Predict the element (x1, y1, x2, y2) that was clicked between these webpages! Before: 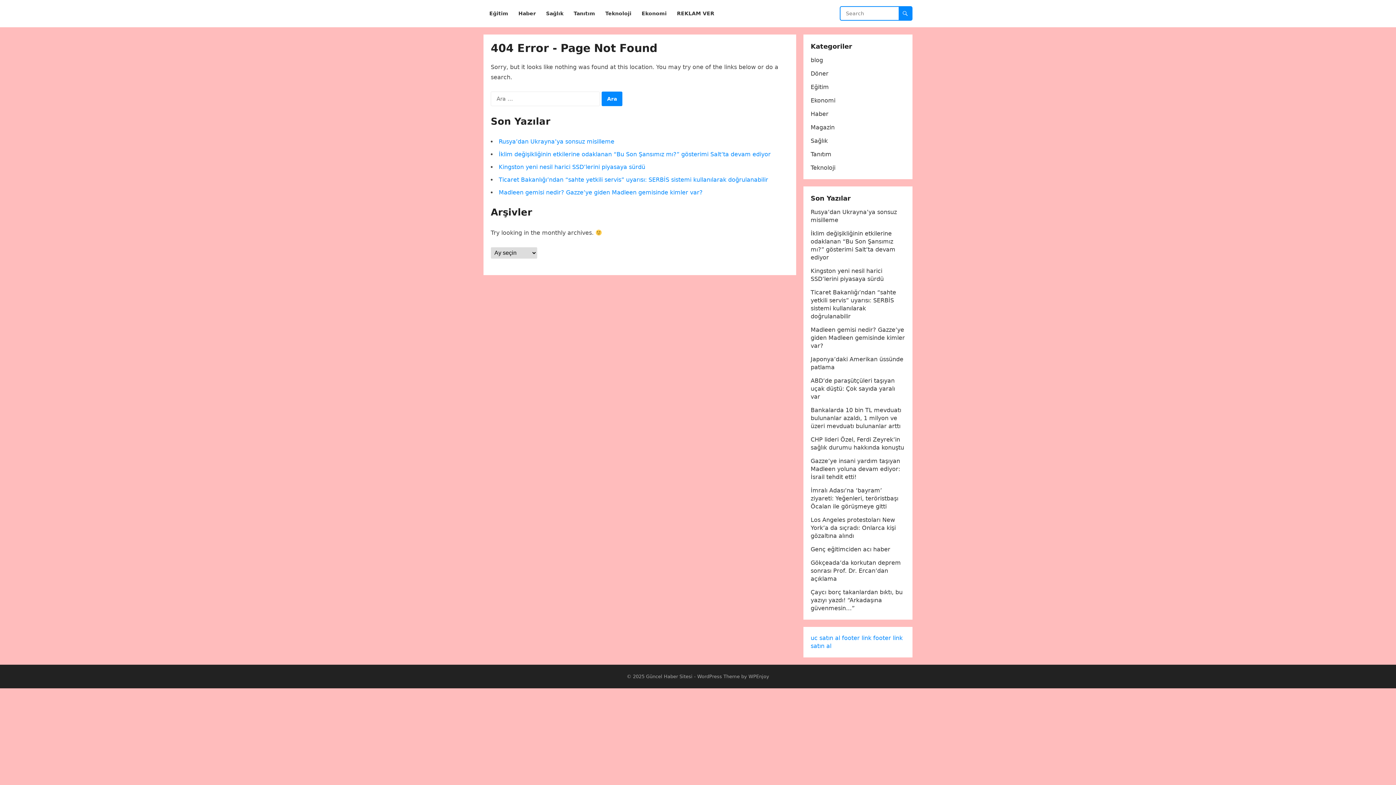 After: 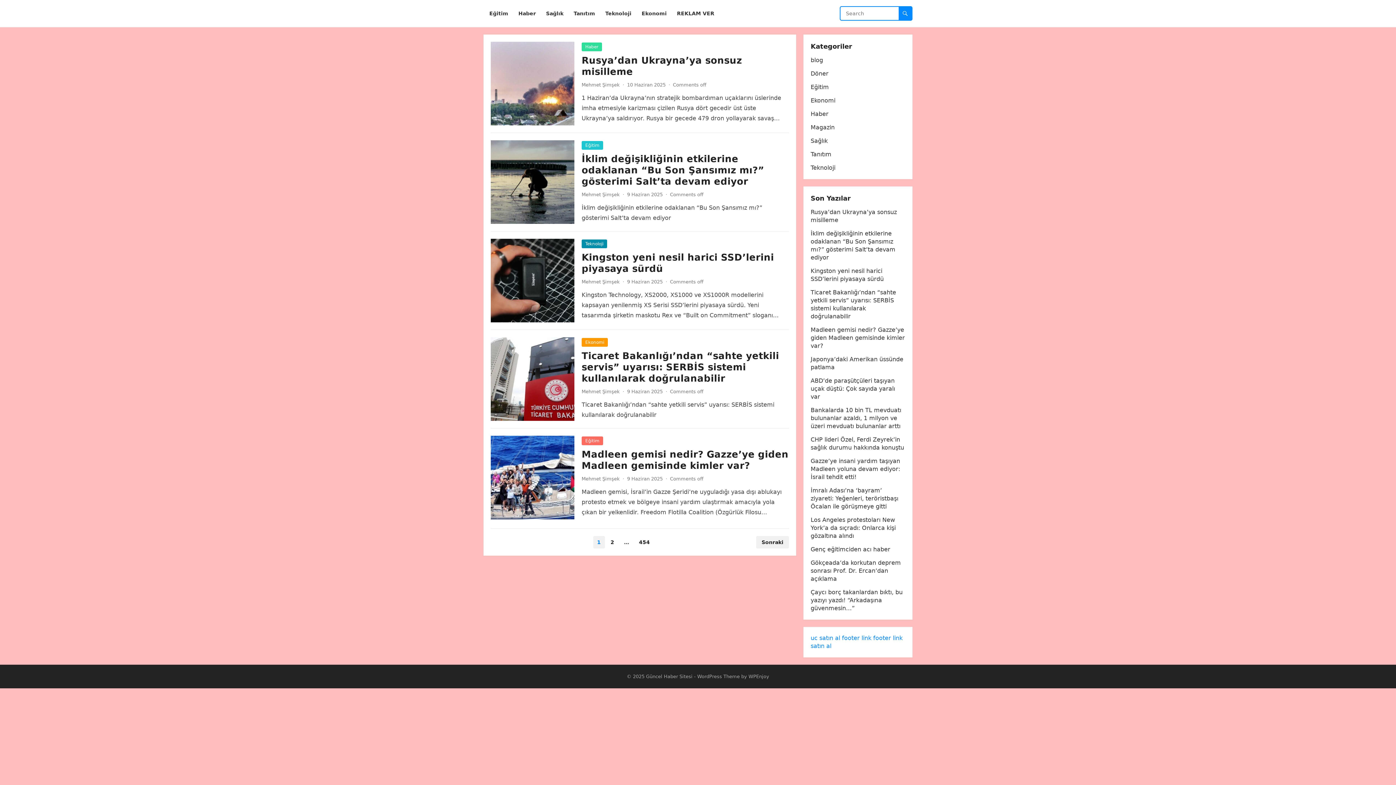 Action: bbox: (646, 674, 692, 679) label: Güncel Haber Sitesi